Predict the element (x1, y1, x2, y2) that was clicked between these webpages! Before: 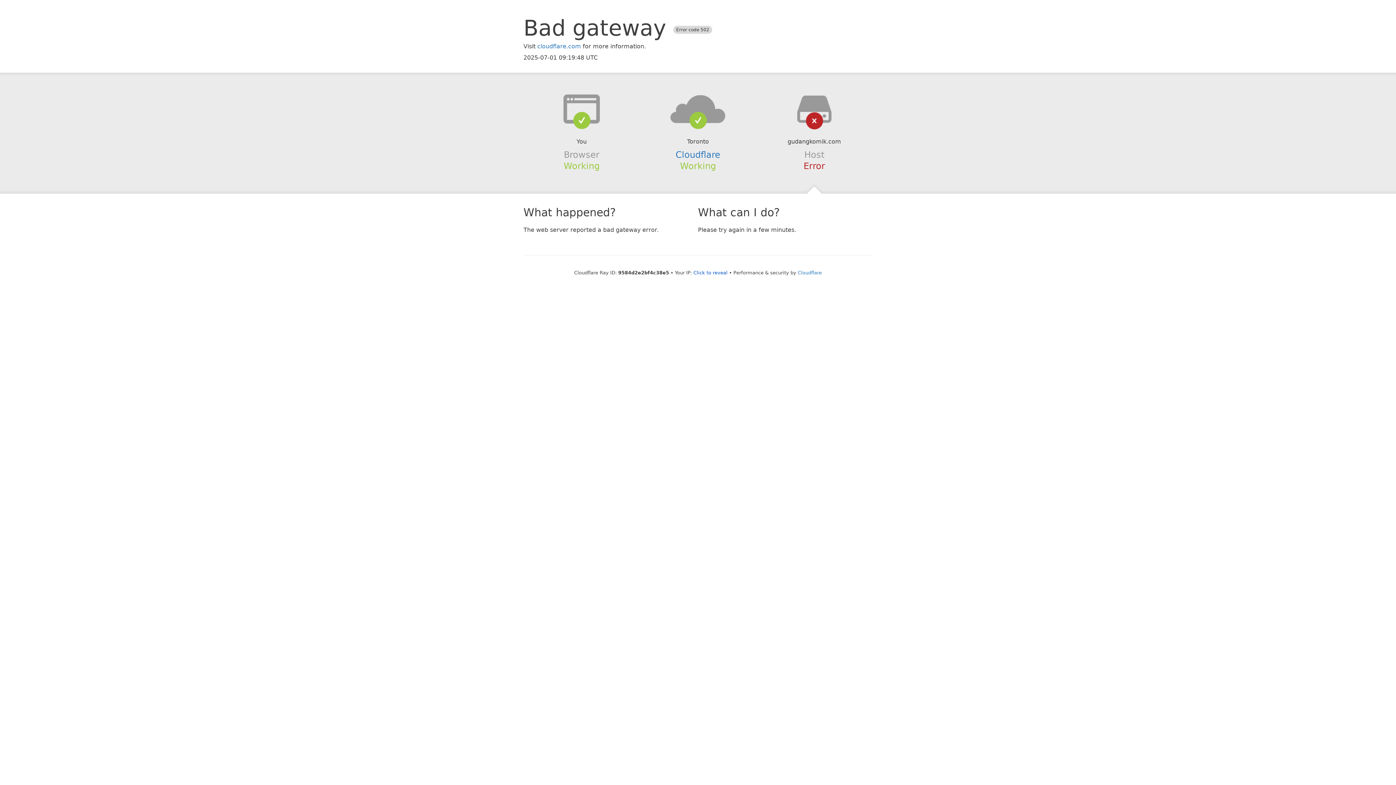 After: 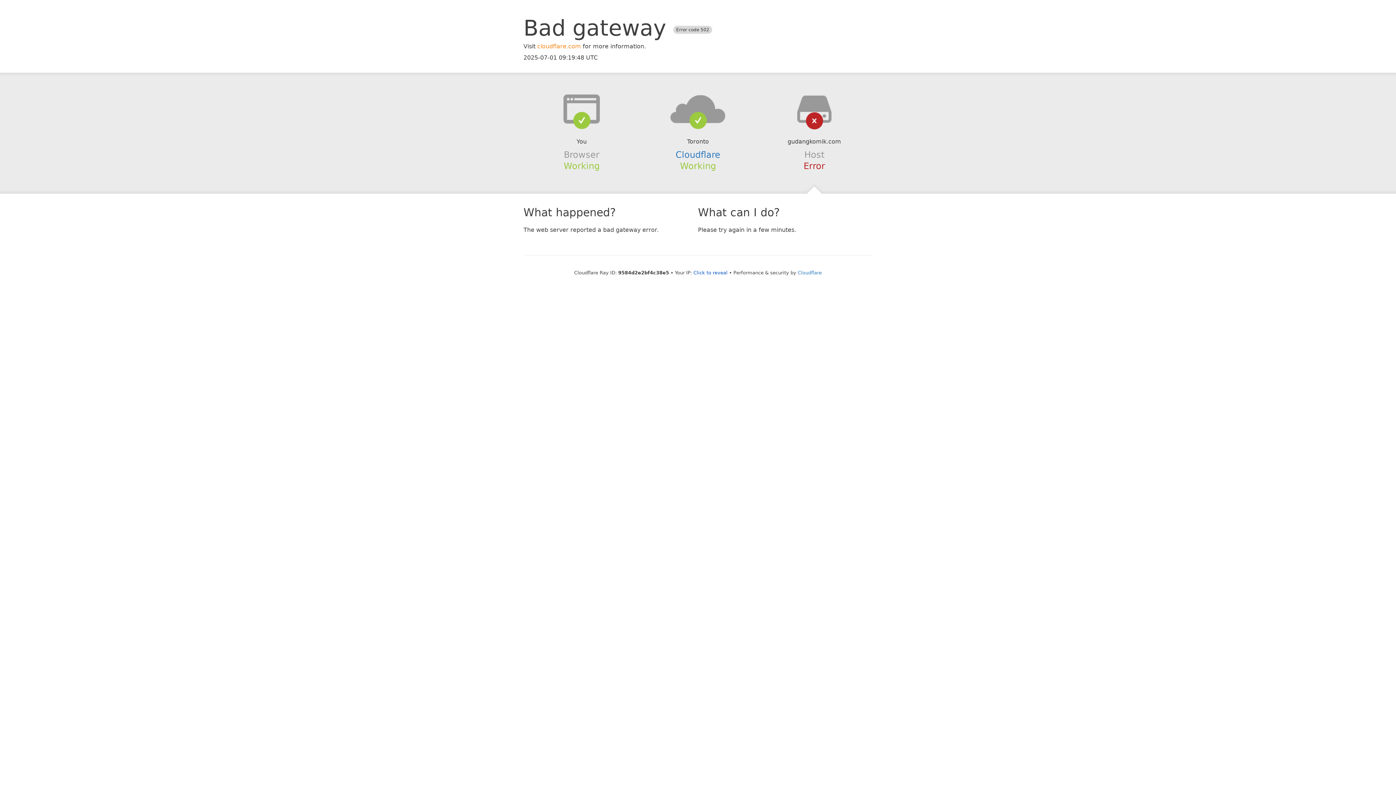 Action: label: cloudflare.com bbox: (537, 42, 581, 49)